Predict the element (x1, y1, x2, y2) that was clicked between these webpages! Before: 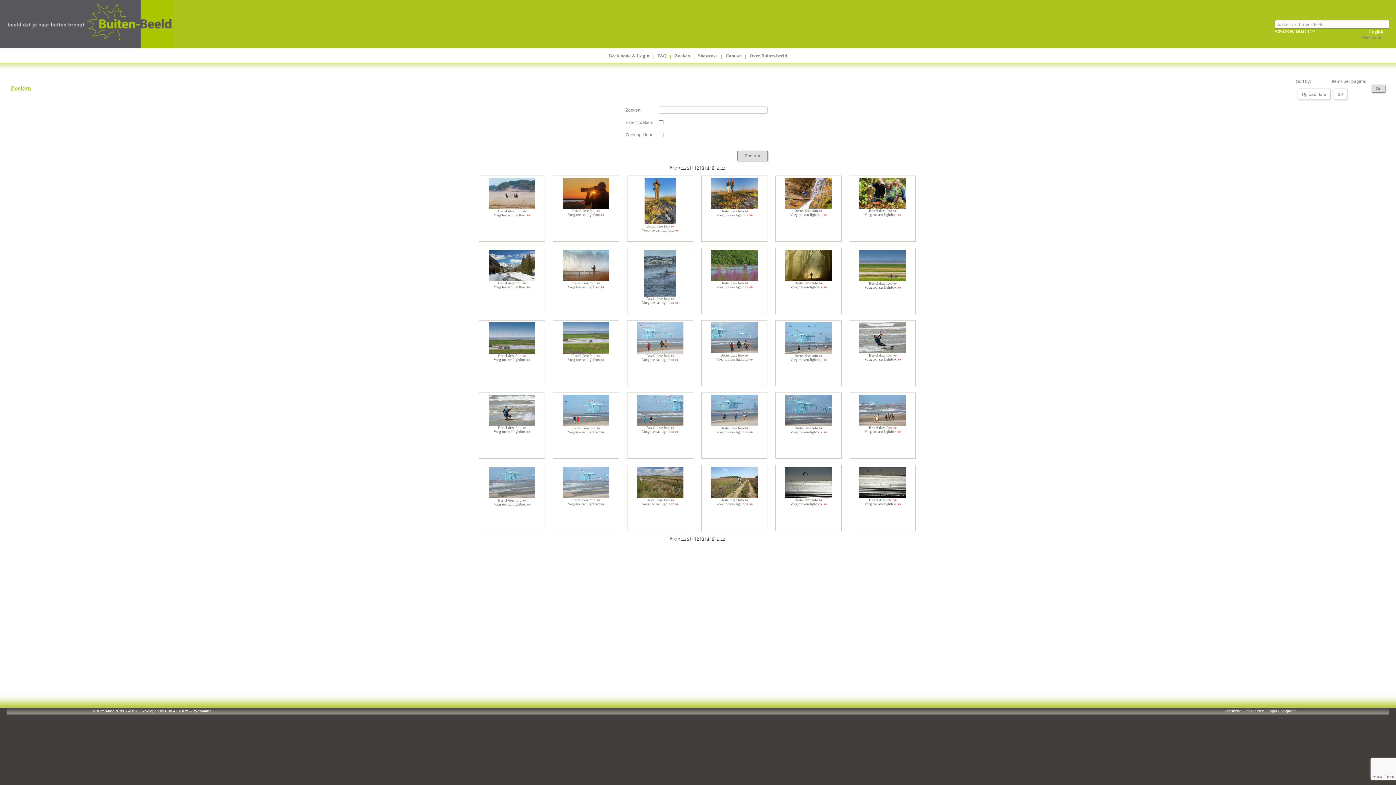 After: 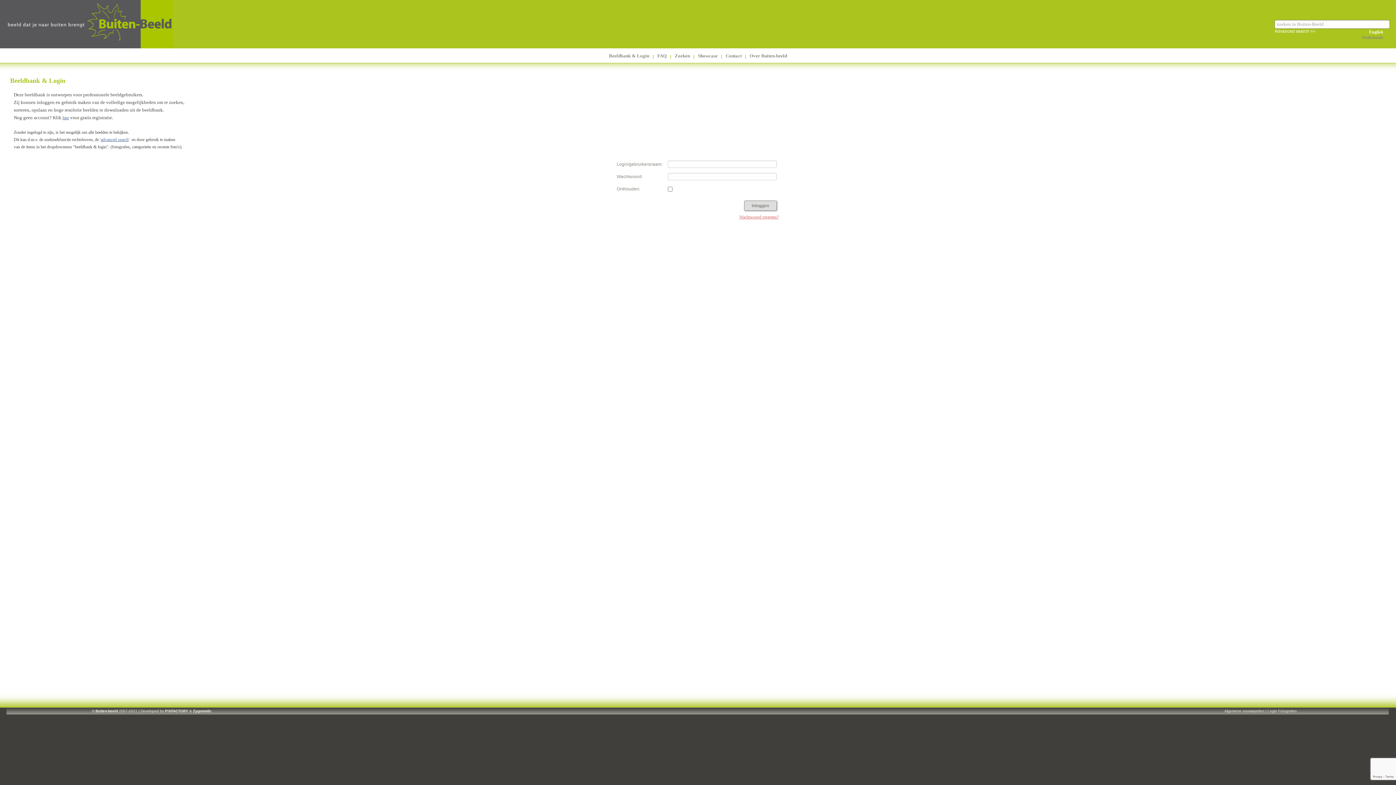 Action: label: Bestel deze foto  bbox: (869, 498, 896, 502)